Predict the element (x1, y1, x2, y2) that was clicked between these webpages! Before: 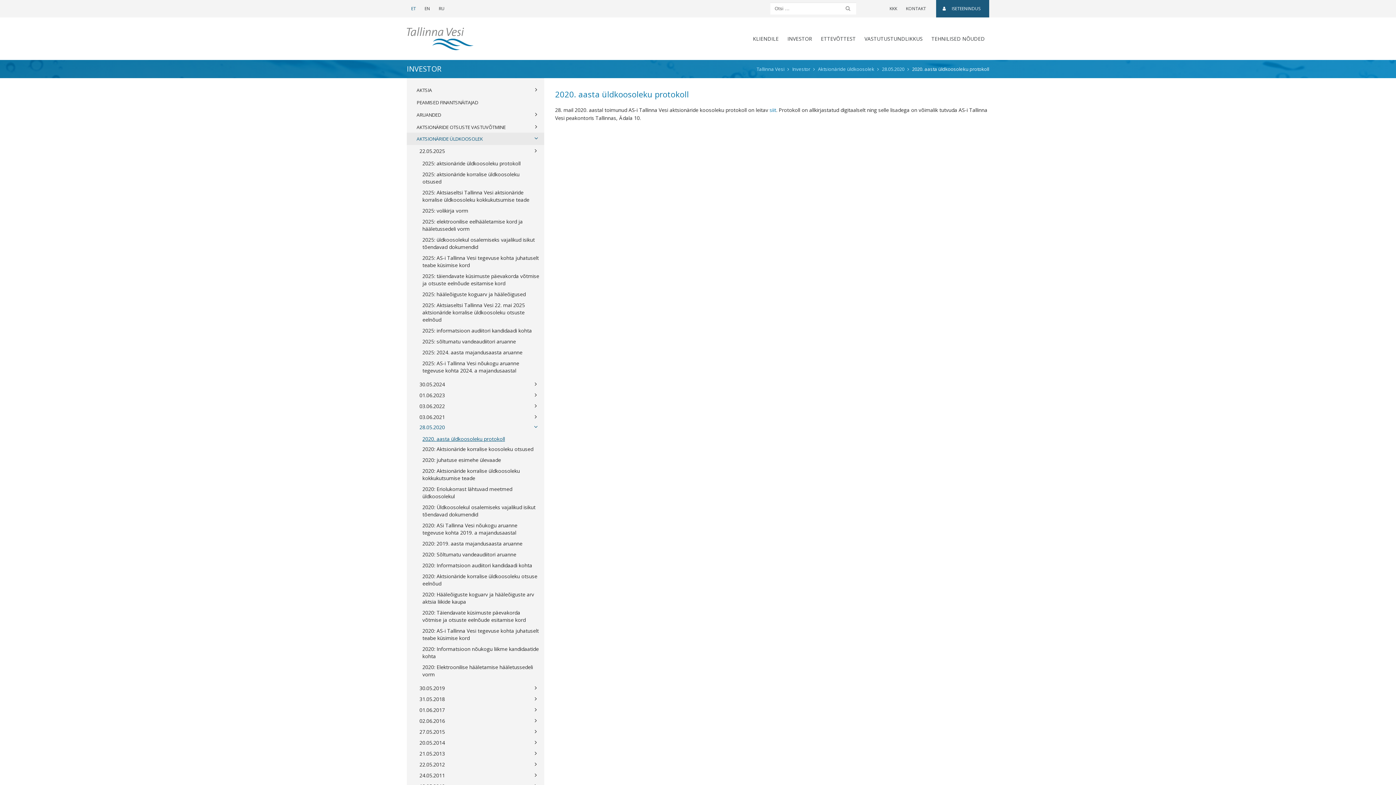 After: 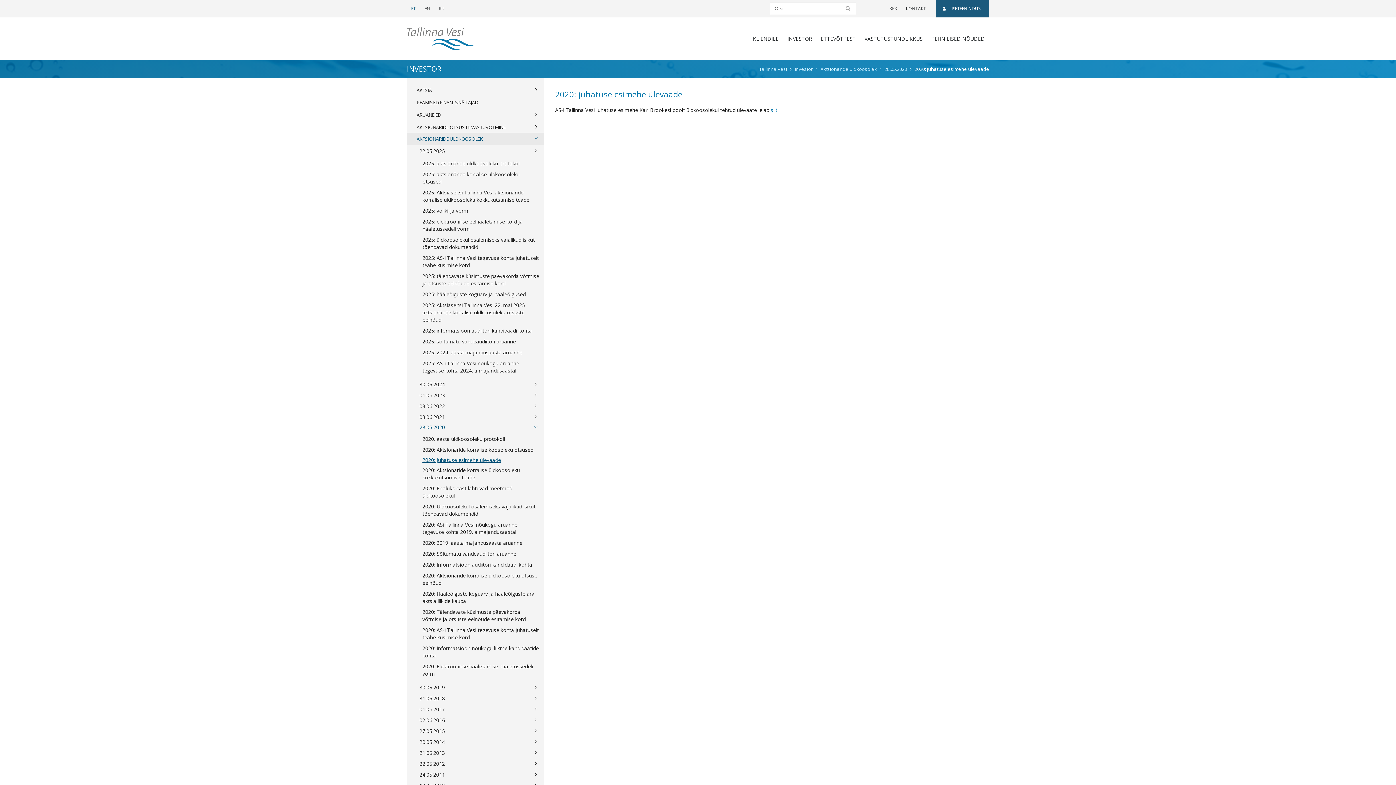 Action: bbox: (412, 455, 544, 465) label: 2020: juhatuse esimehe ülevaade